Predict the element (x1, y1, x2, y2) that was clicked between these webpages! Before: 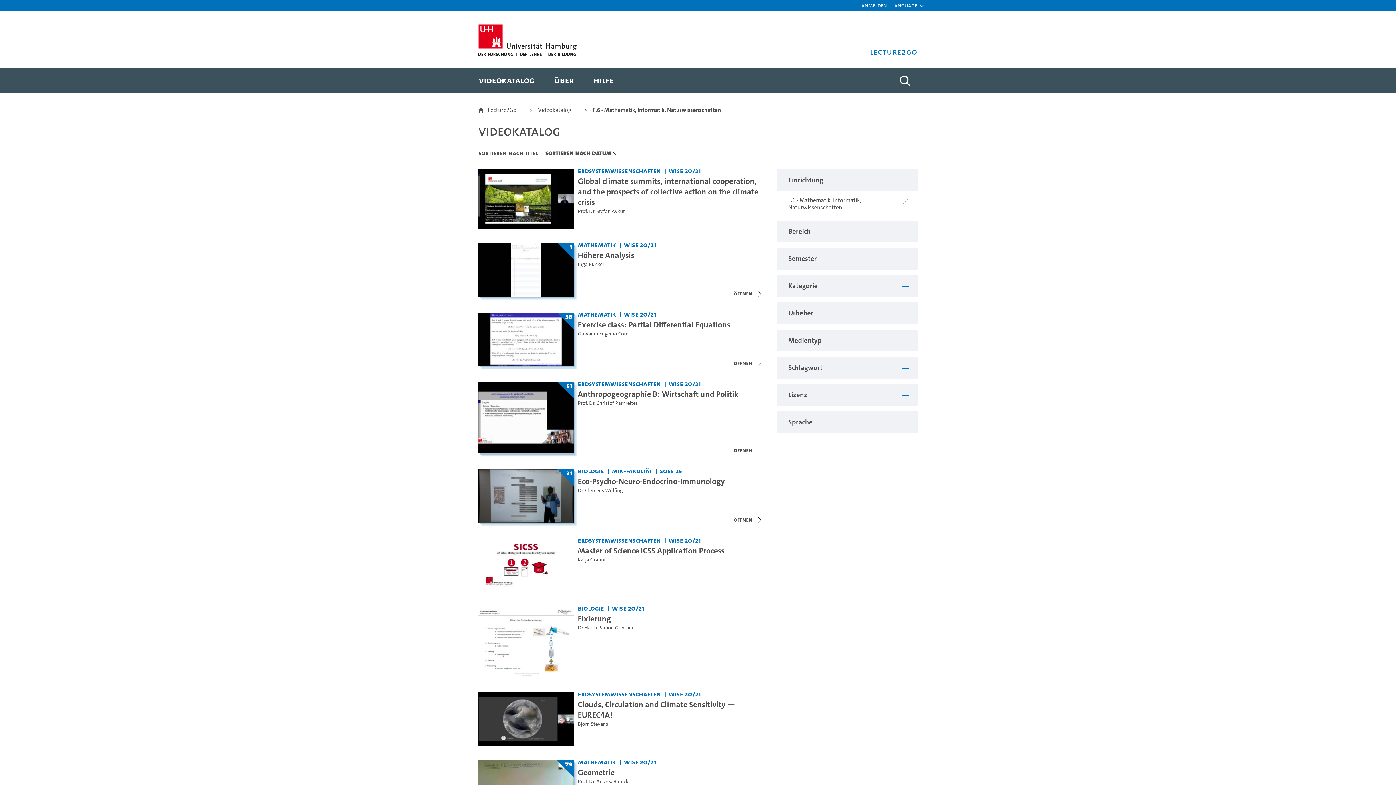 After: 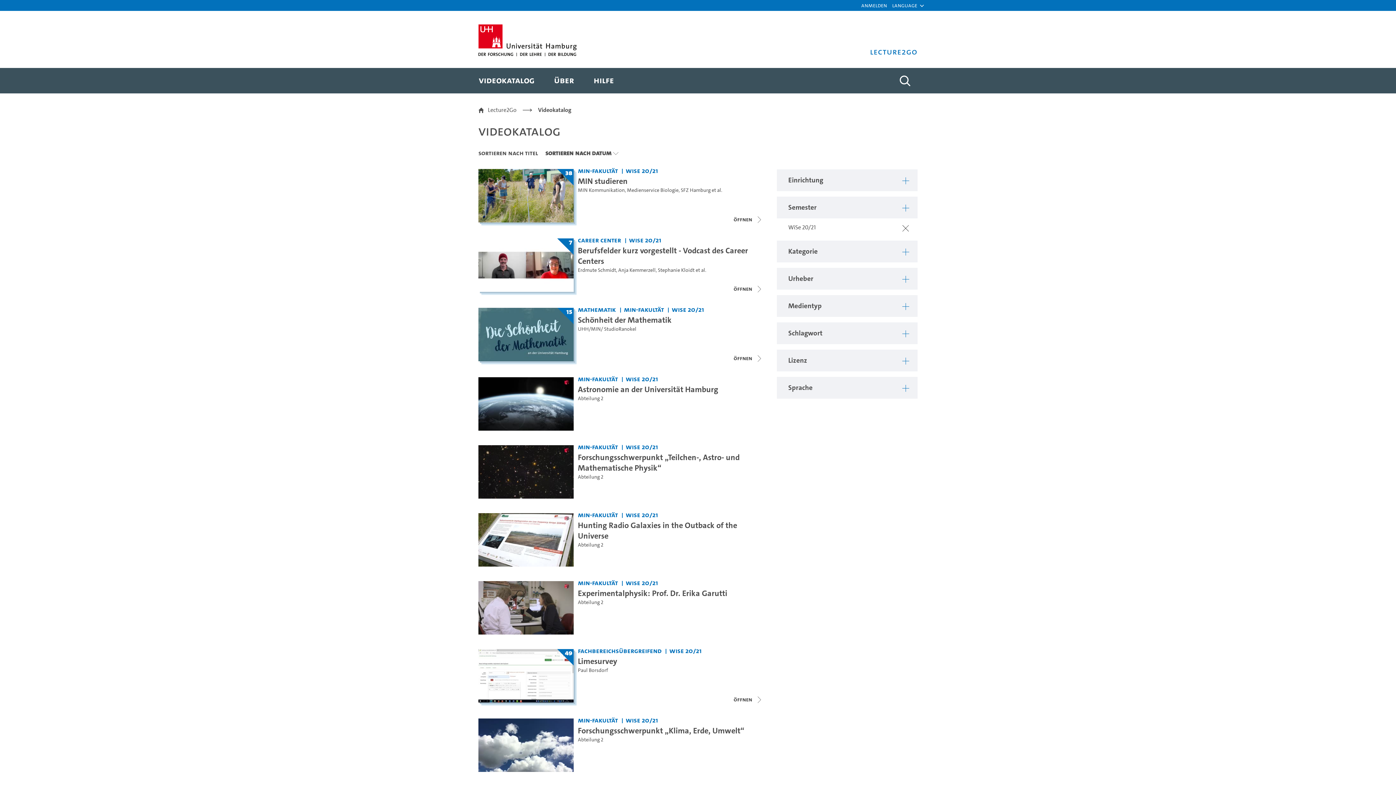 Action: label: Semester: WiSe 20/21 bbox: (624, 309, 657, 318)